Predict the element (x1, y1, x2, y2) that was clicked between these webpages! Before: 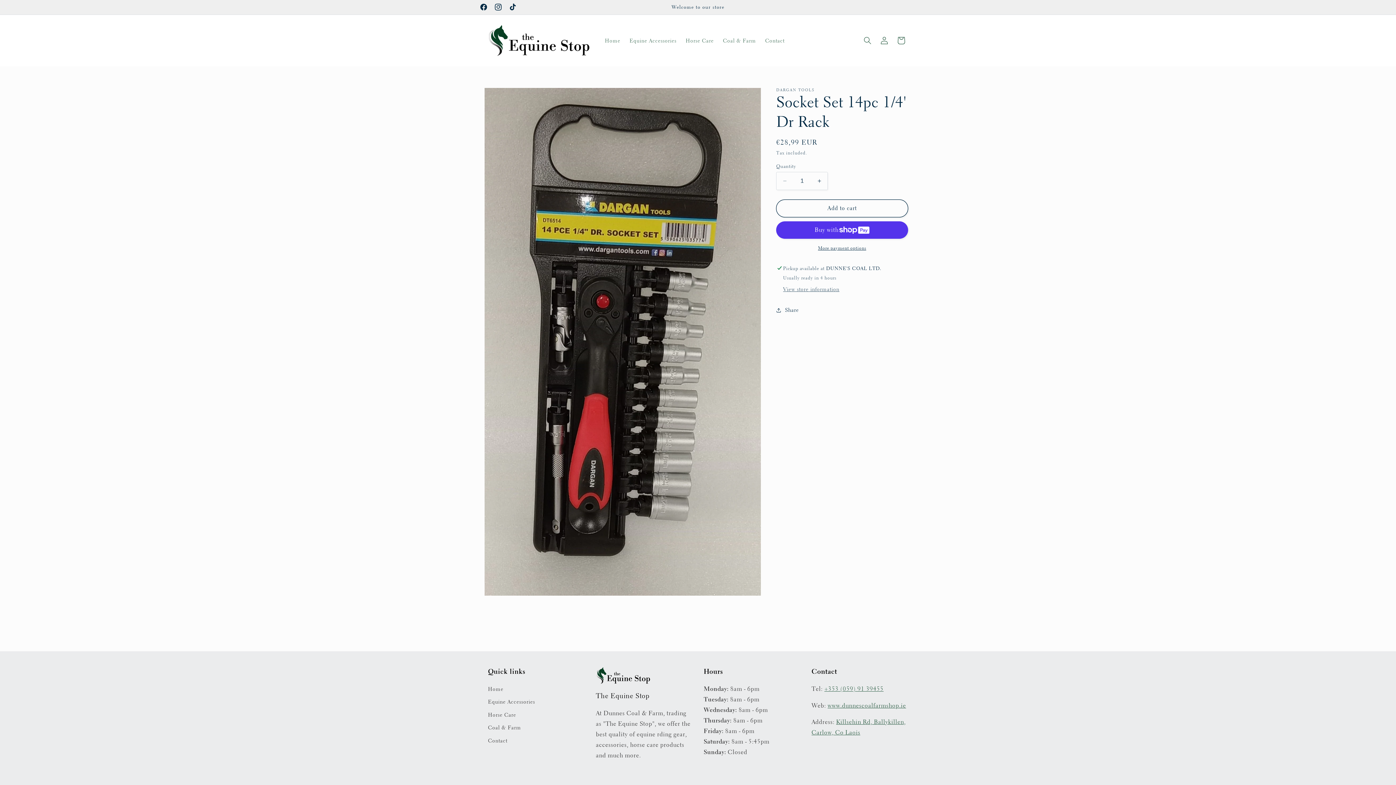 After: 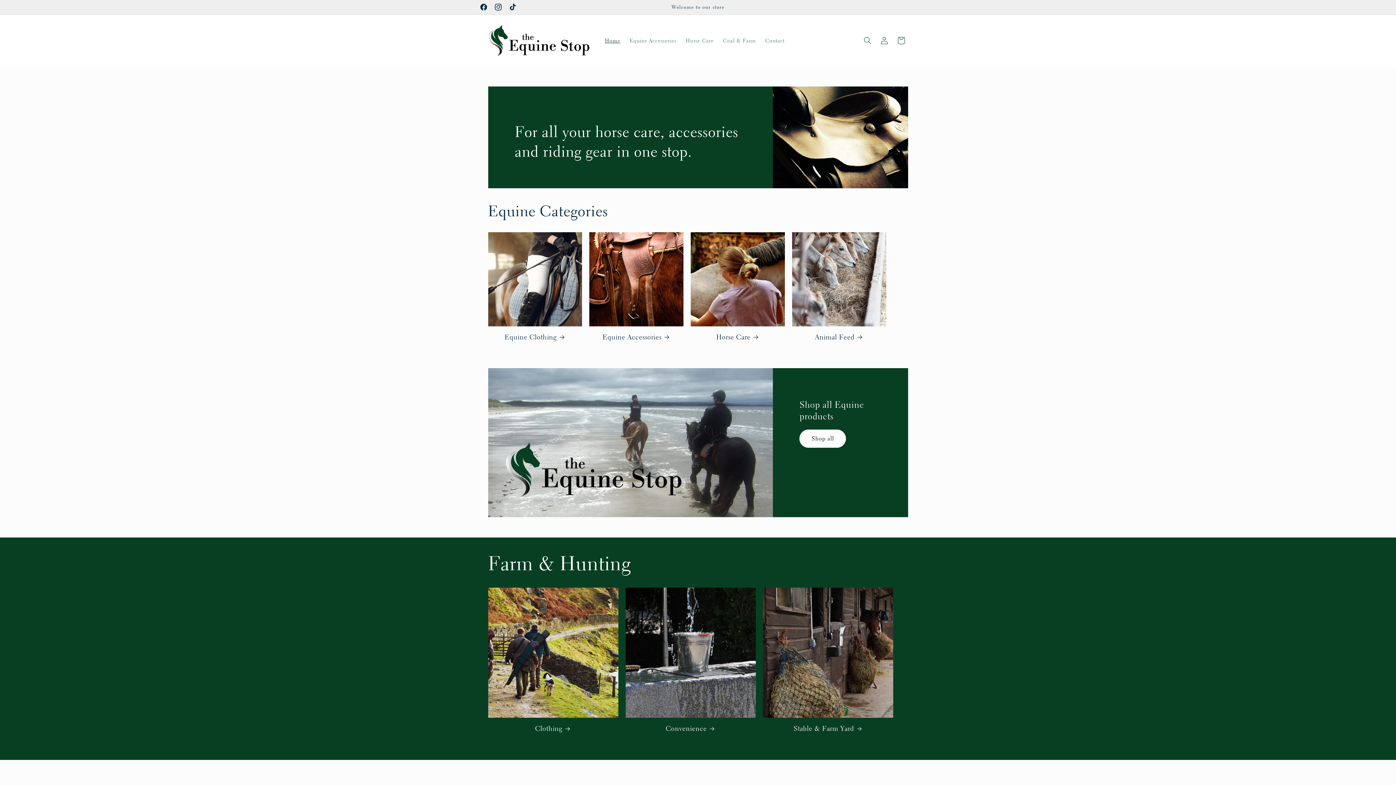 Action: bbox: (485, 22, 592, 58)